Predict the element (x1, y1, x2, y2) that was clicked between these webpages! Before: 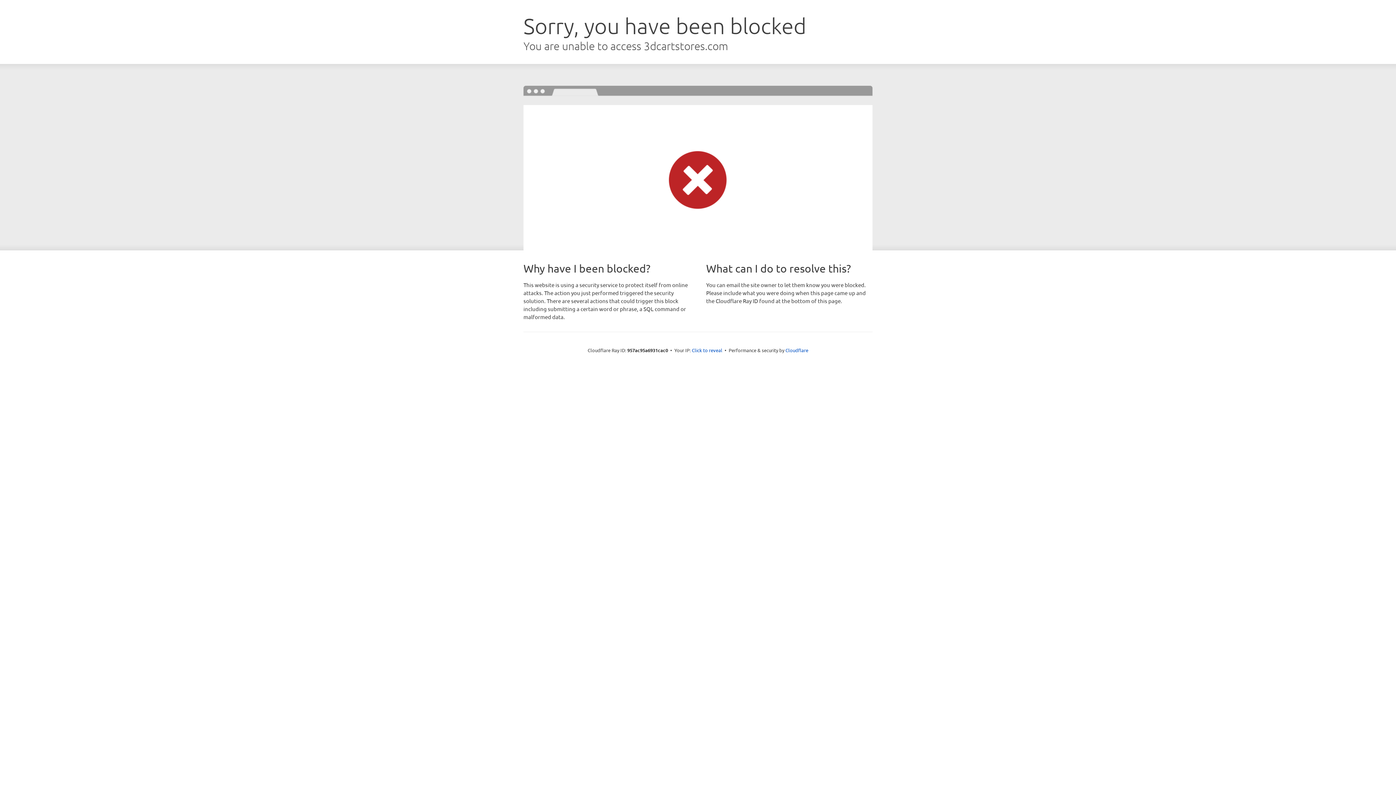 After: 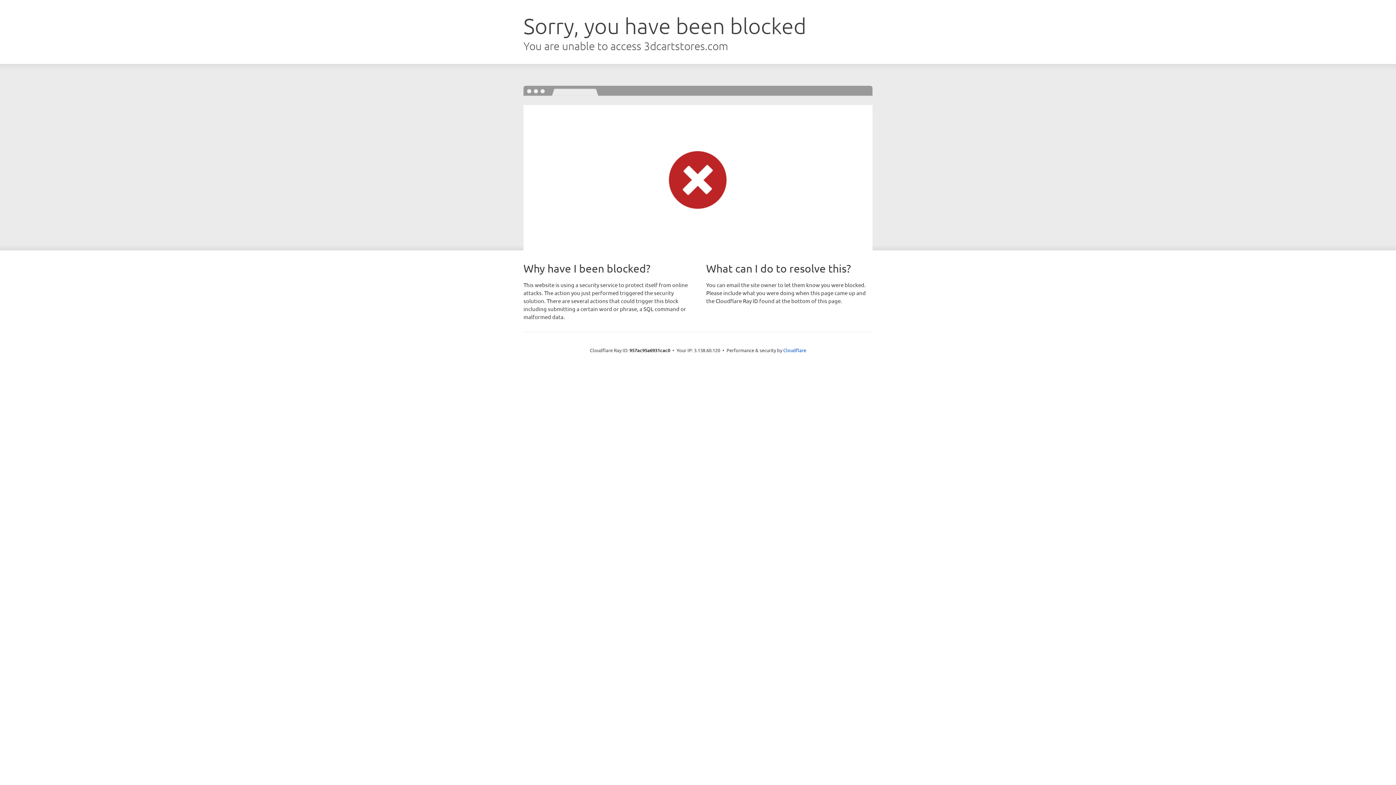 Action: bbox: (692, 346, 722, 353) label: Click to reveal